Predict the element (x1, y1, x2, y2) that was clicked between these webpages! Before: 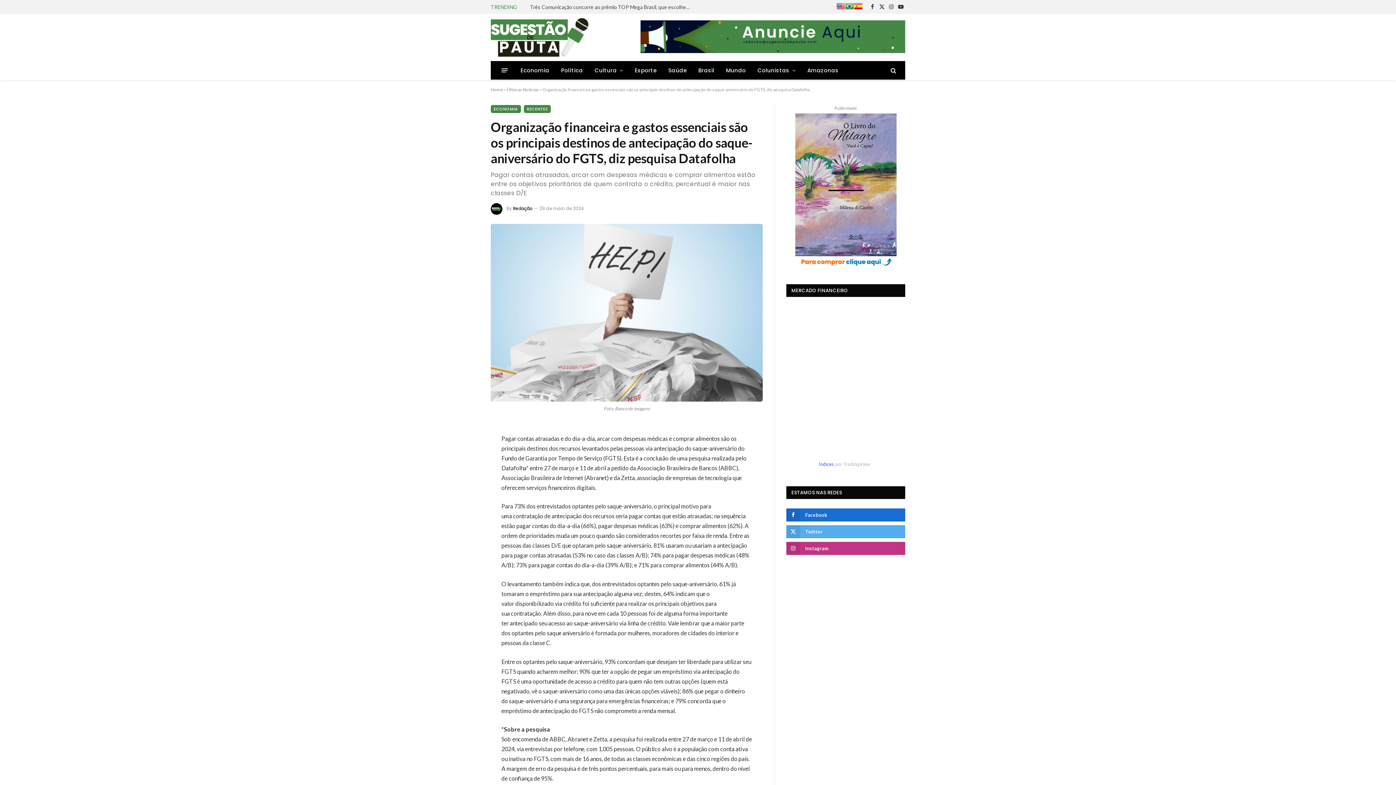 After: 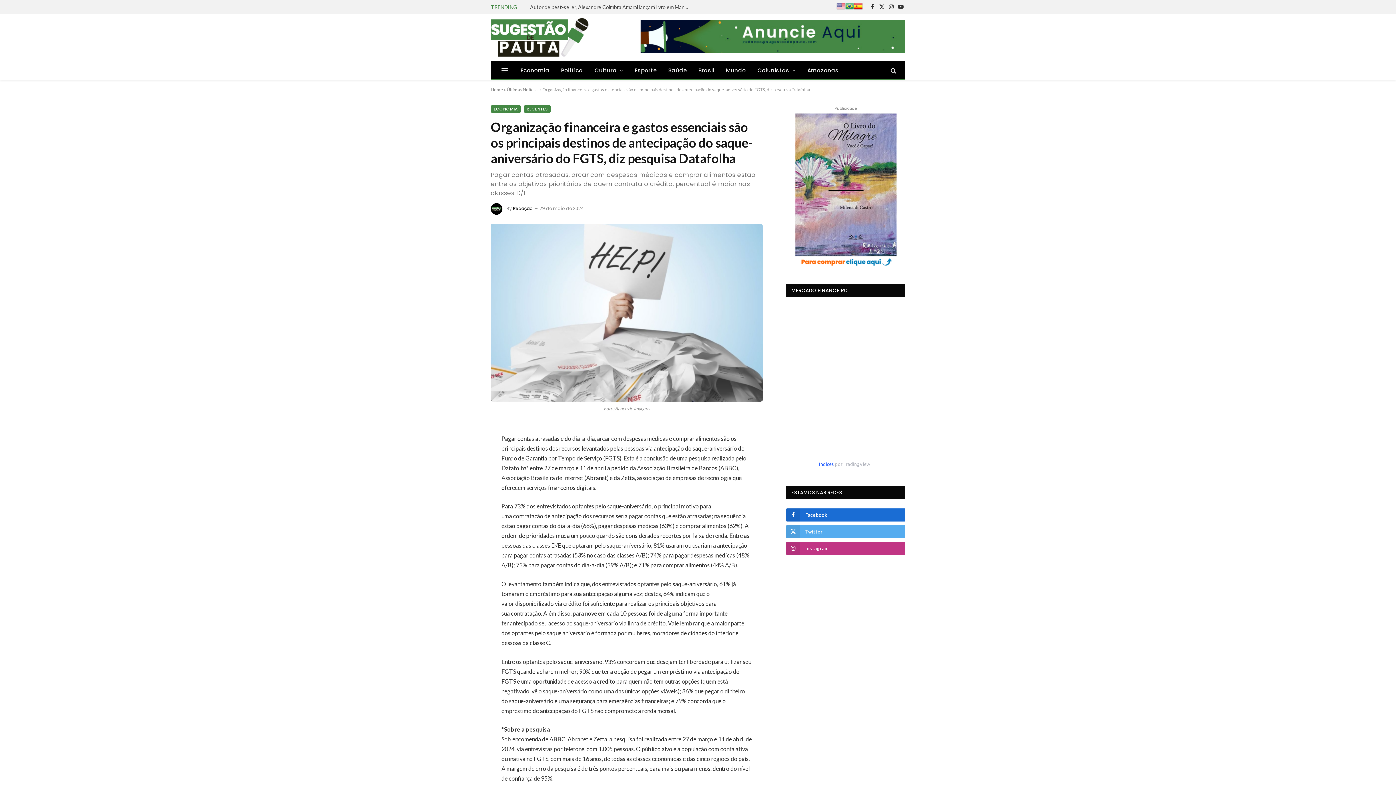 Action: bbox: (845, 5, 854, 11)